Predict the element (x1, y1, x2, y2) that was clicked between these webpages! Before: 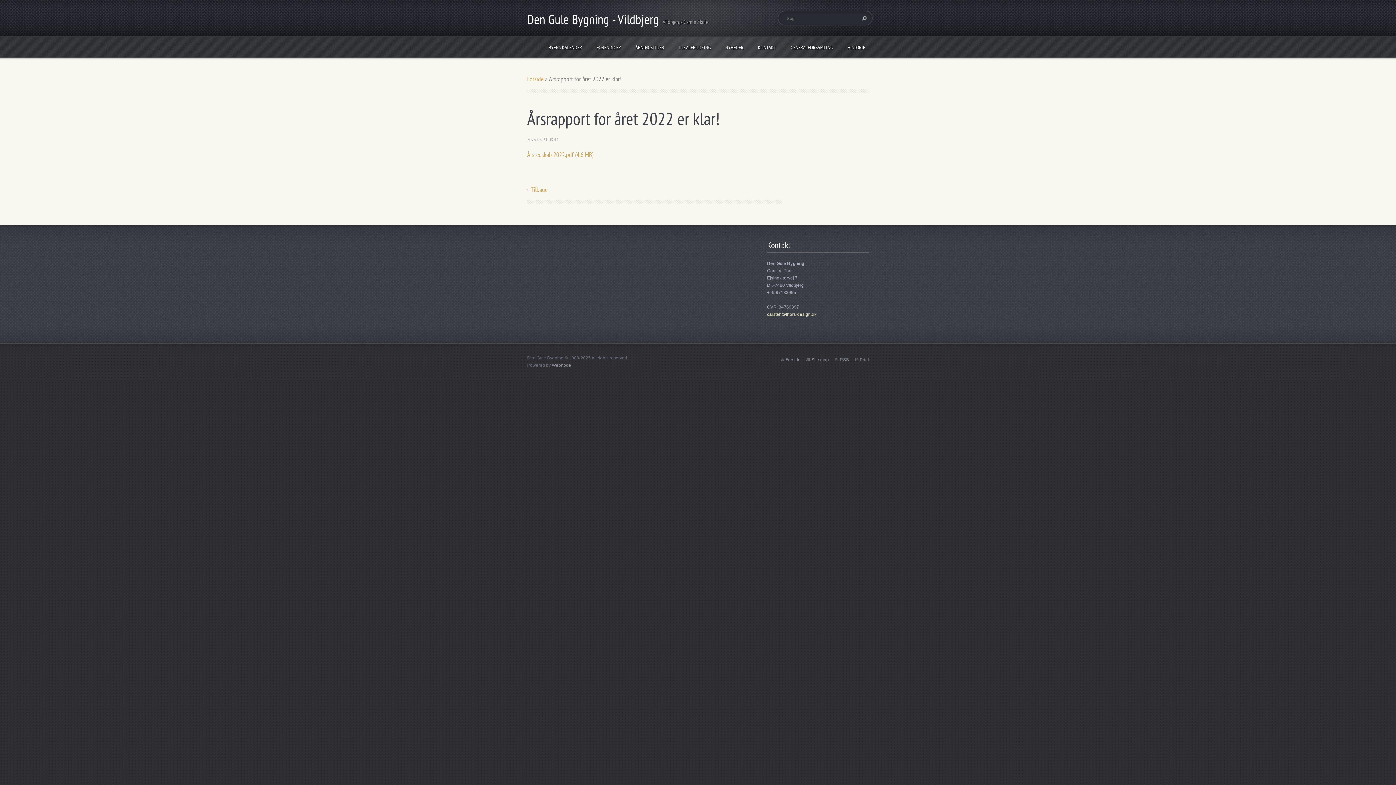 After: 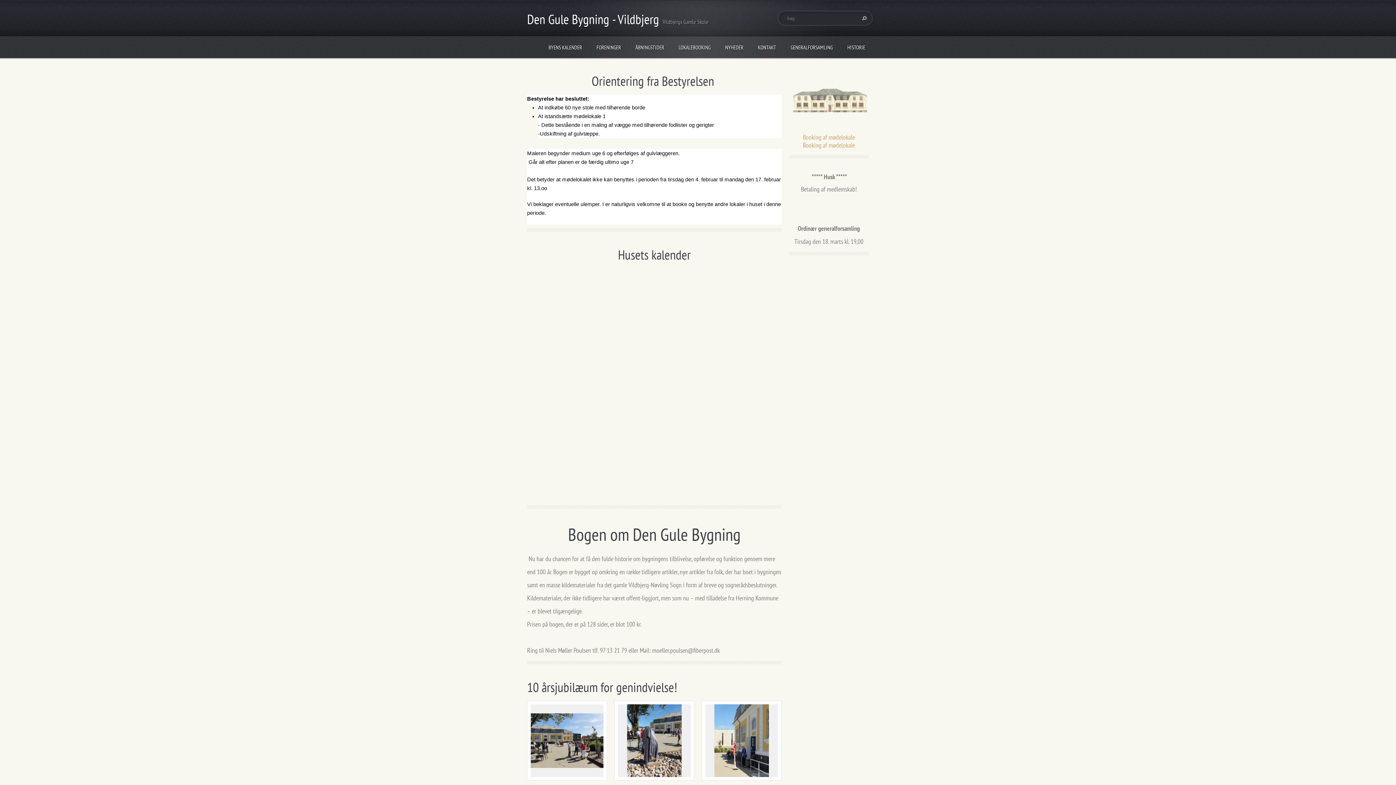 Action: label: Forside bbox: (785, 357, 800, 362)